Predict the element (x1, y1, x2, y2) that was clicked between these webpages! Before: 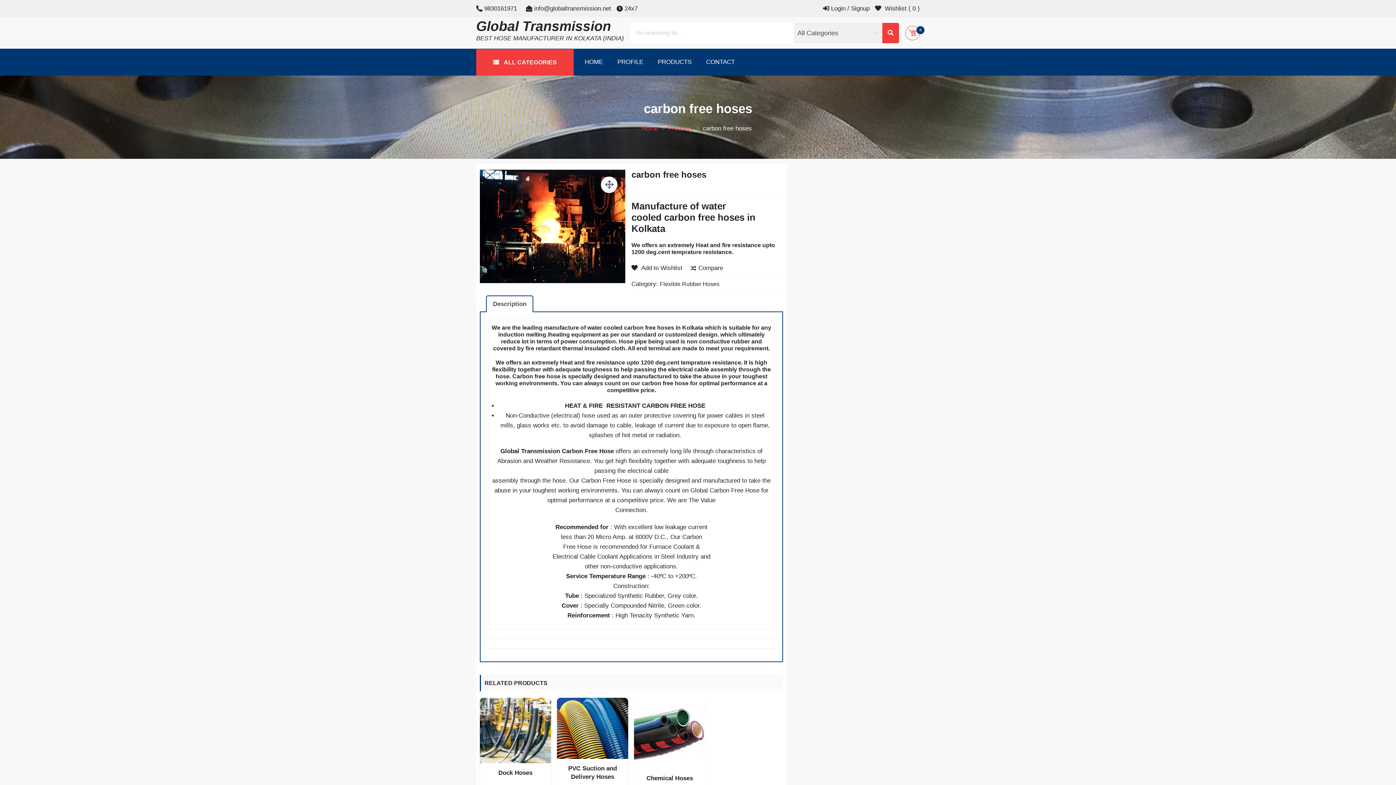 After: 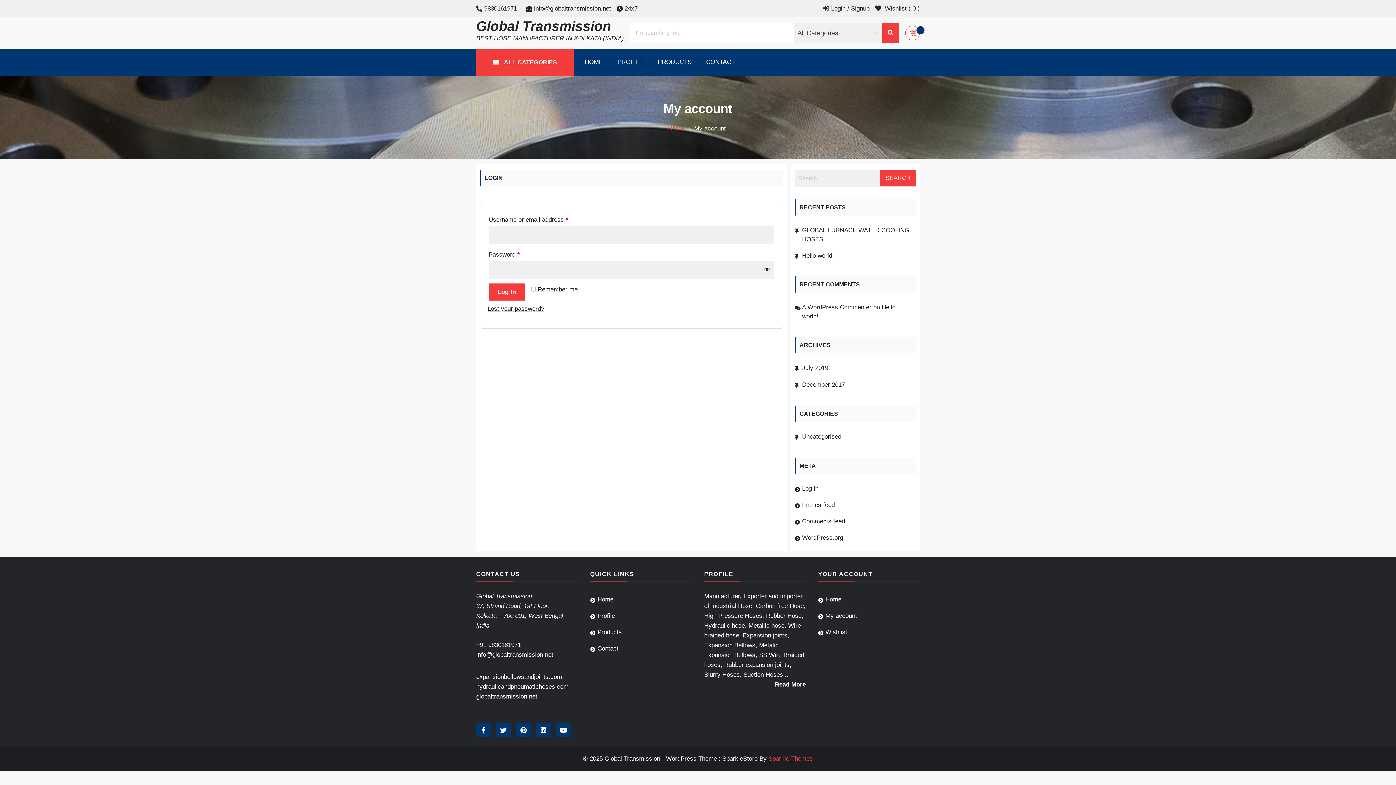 Action: bbox: (823, 3, 869, 13) label: Login / Signup